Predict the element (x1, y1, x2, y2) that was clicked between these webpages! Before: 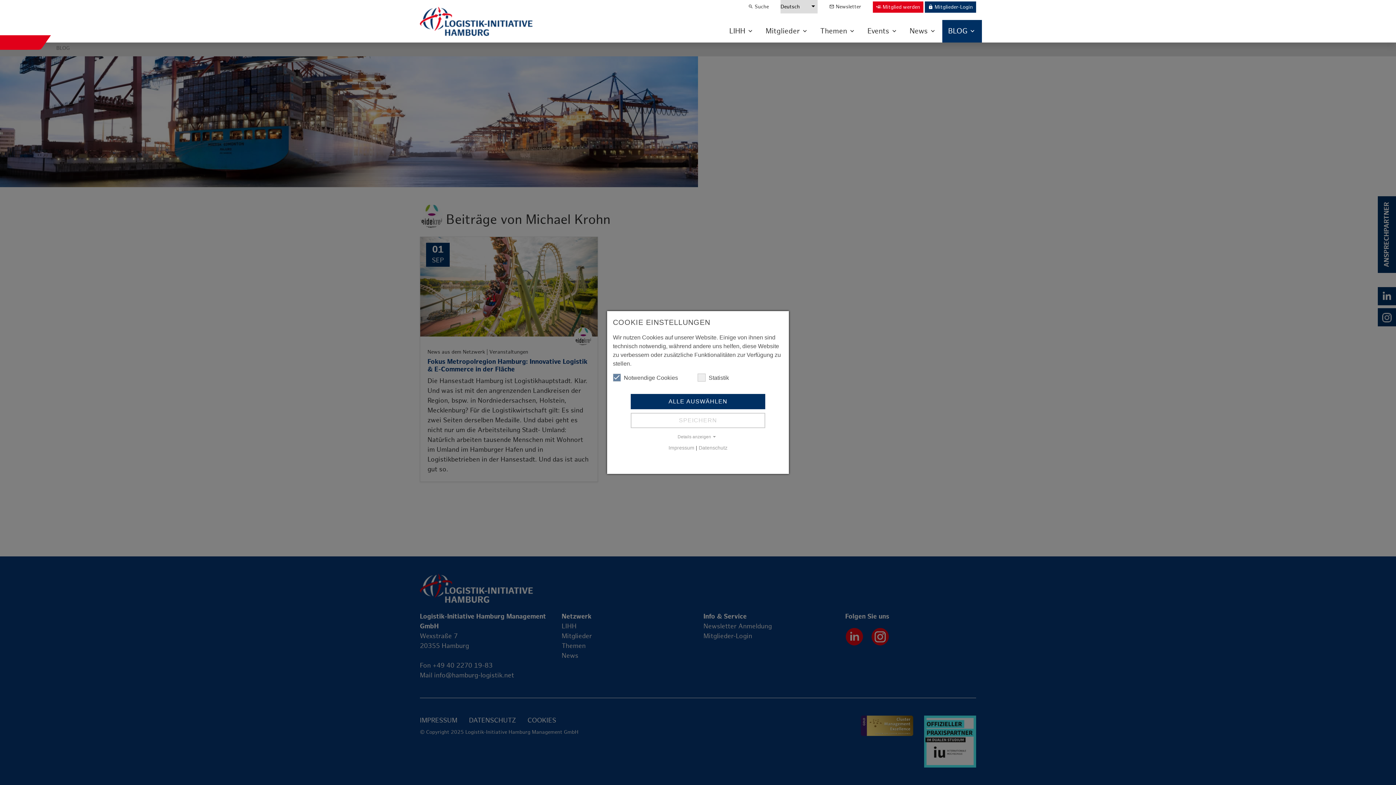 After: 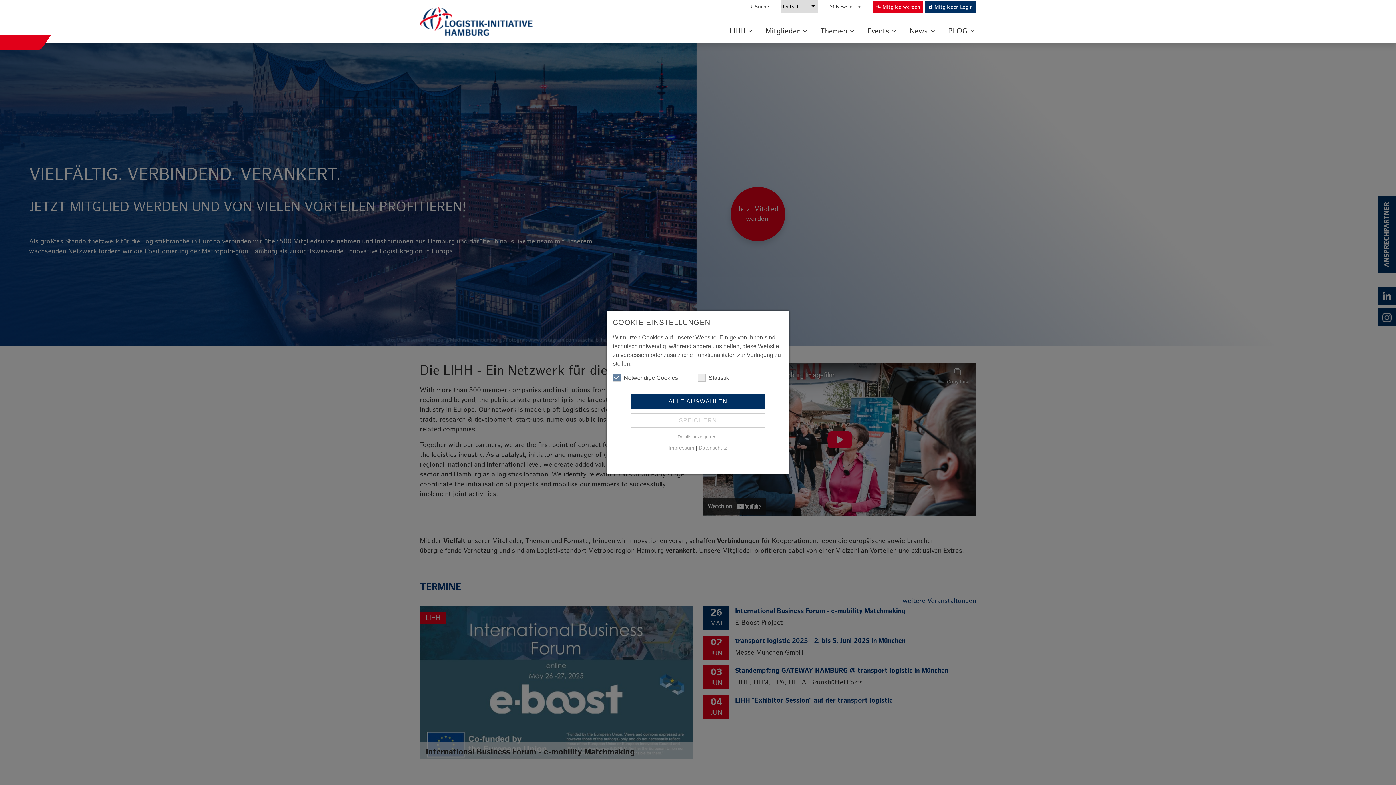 Action: bbox: (420, 16, 532, 25)